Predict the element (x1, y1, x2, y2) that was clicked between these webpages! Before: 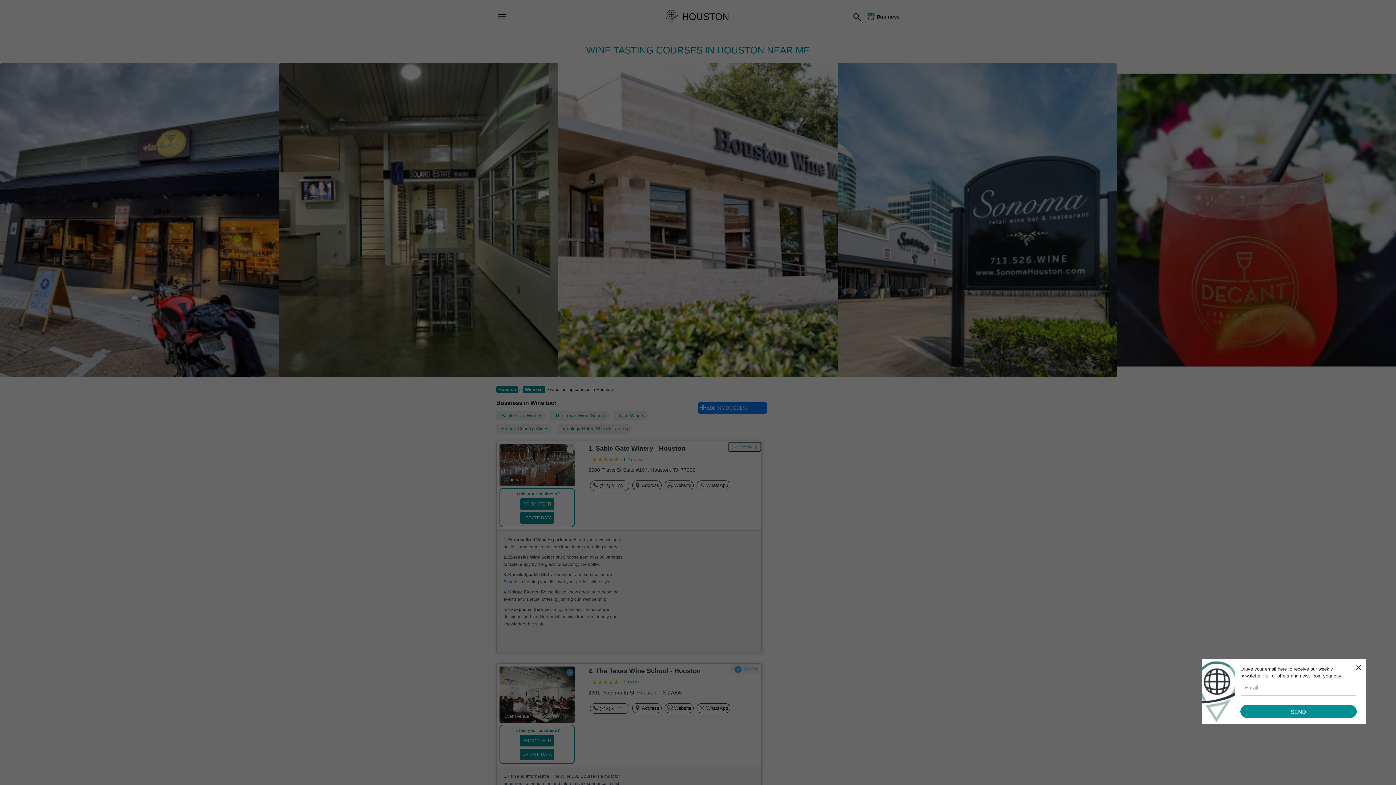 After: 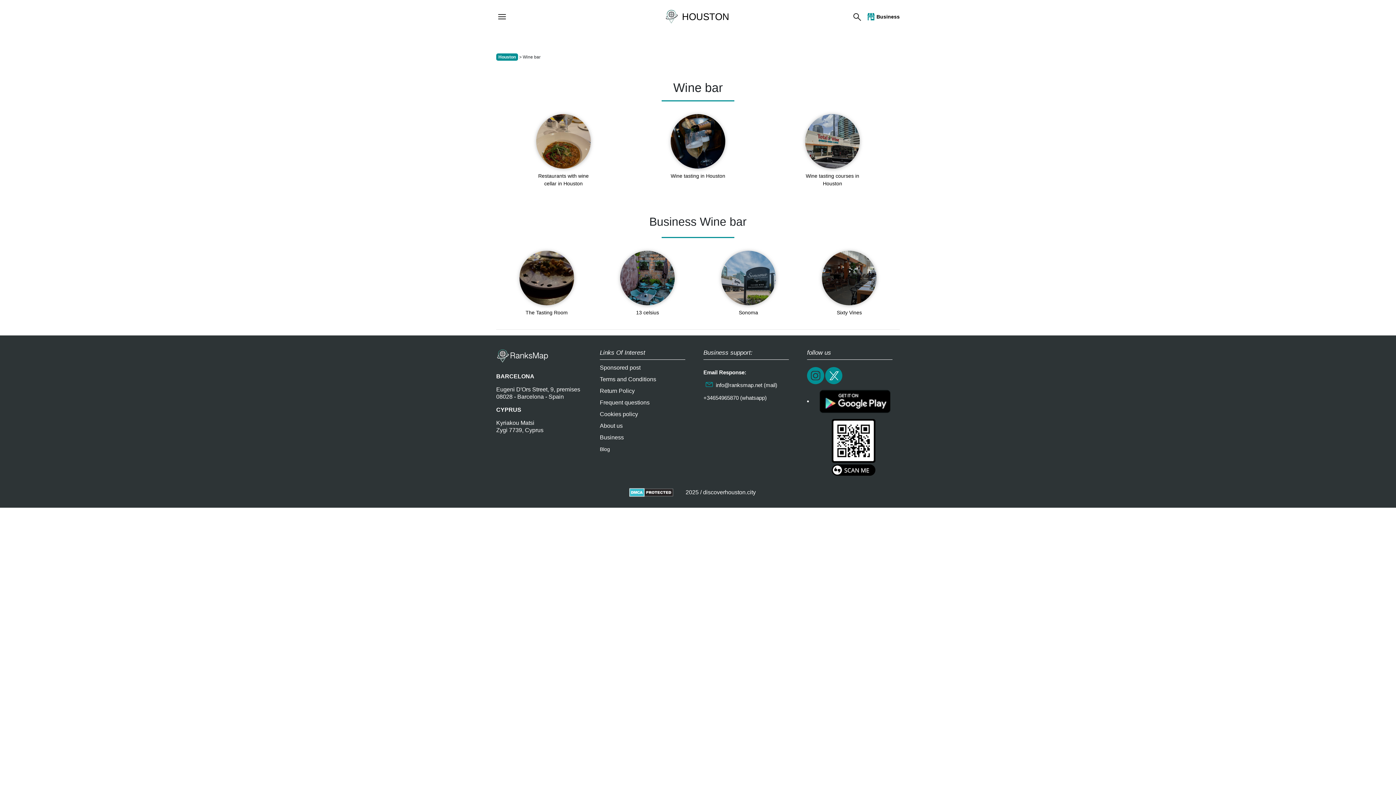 Action: bbox: (522, 386, 545, 393) label: Wine bar